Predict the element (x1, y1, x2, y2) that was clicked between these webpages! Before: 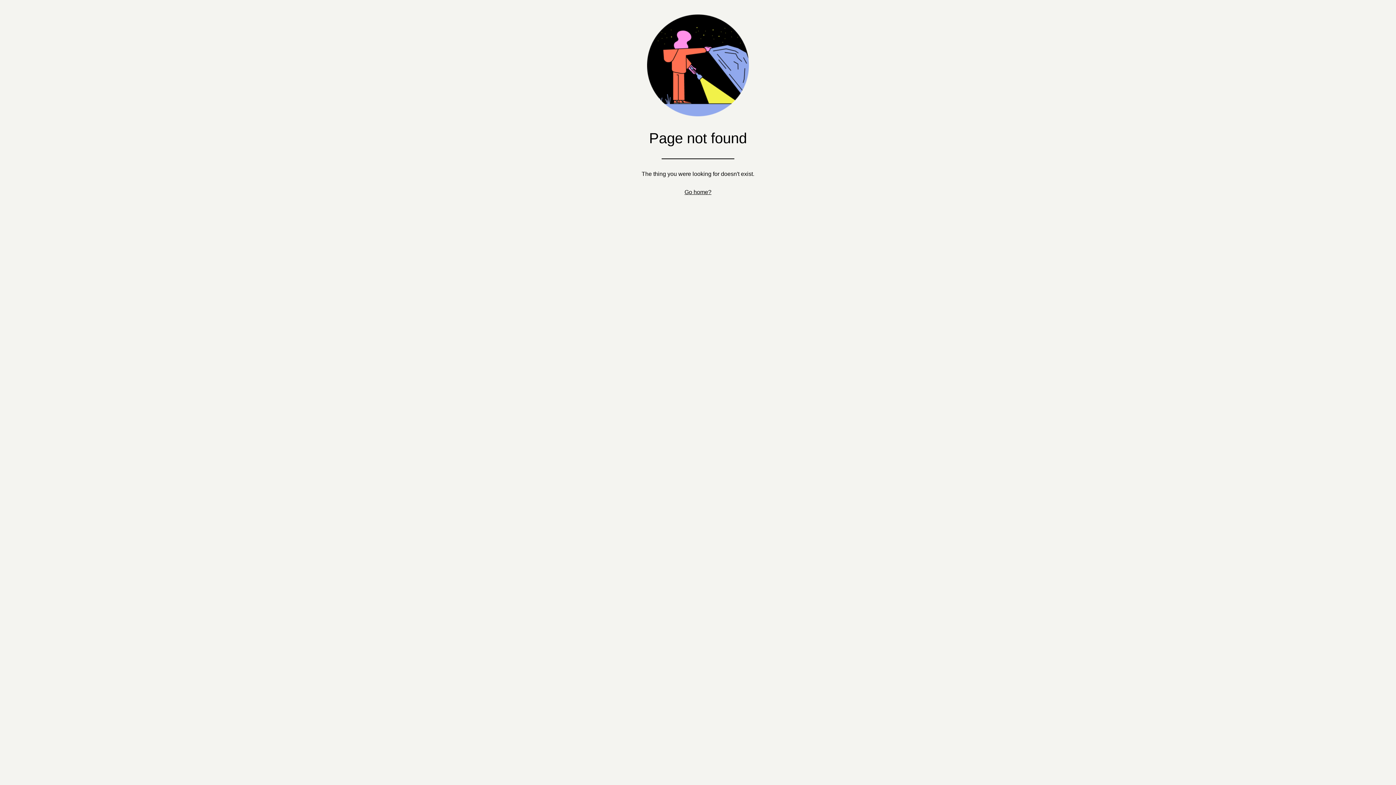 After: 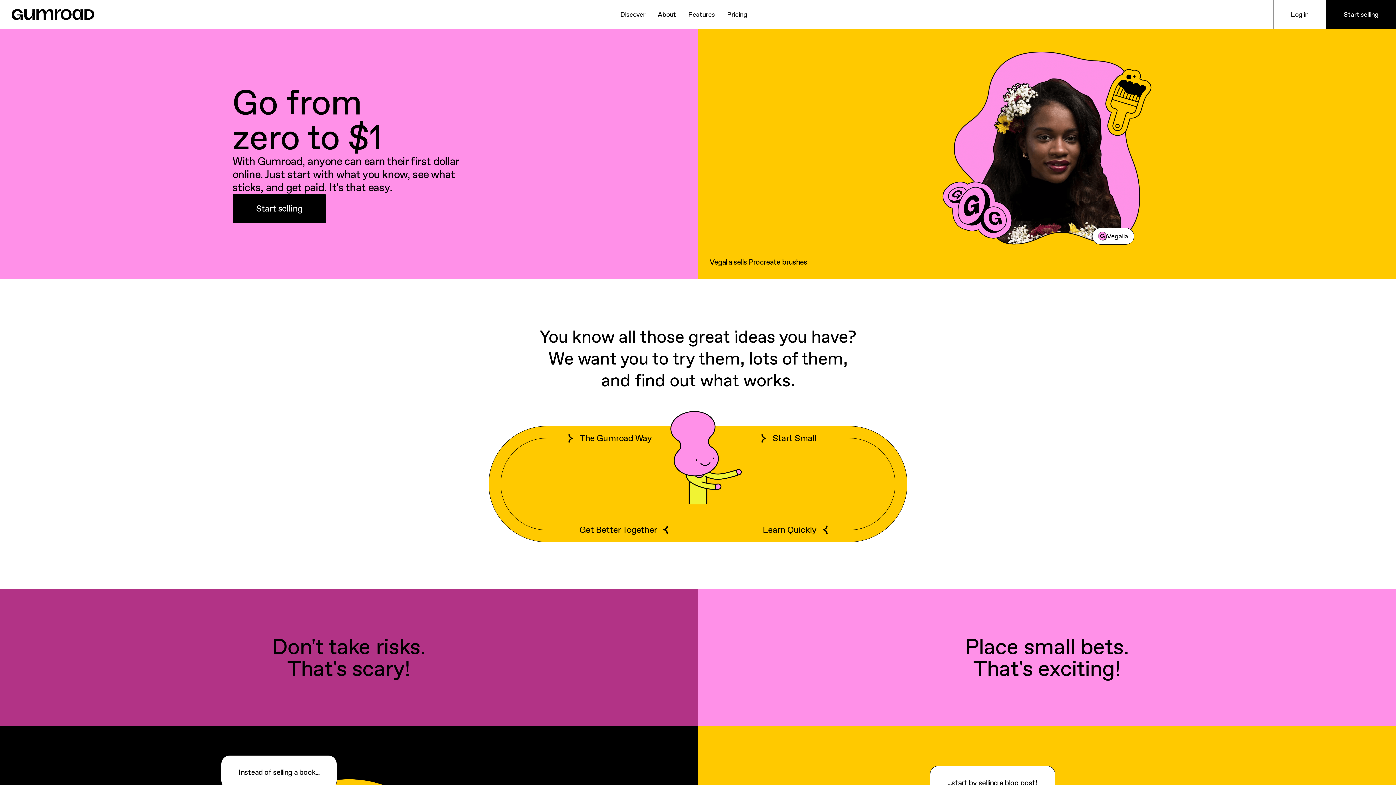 Action: label: Go home? bbox: (684, 189, 711, 195)